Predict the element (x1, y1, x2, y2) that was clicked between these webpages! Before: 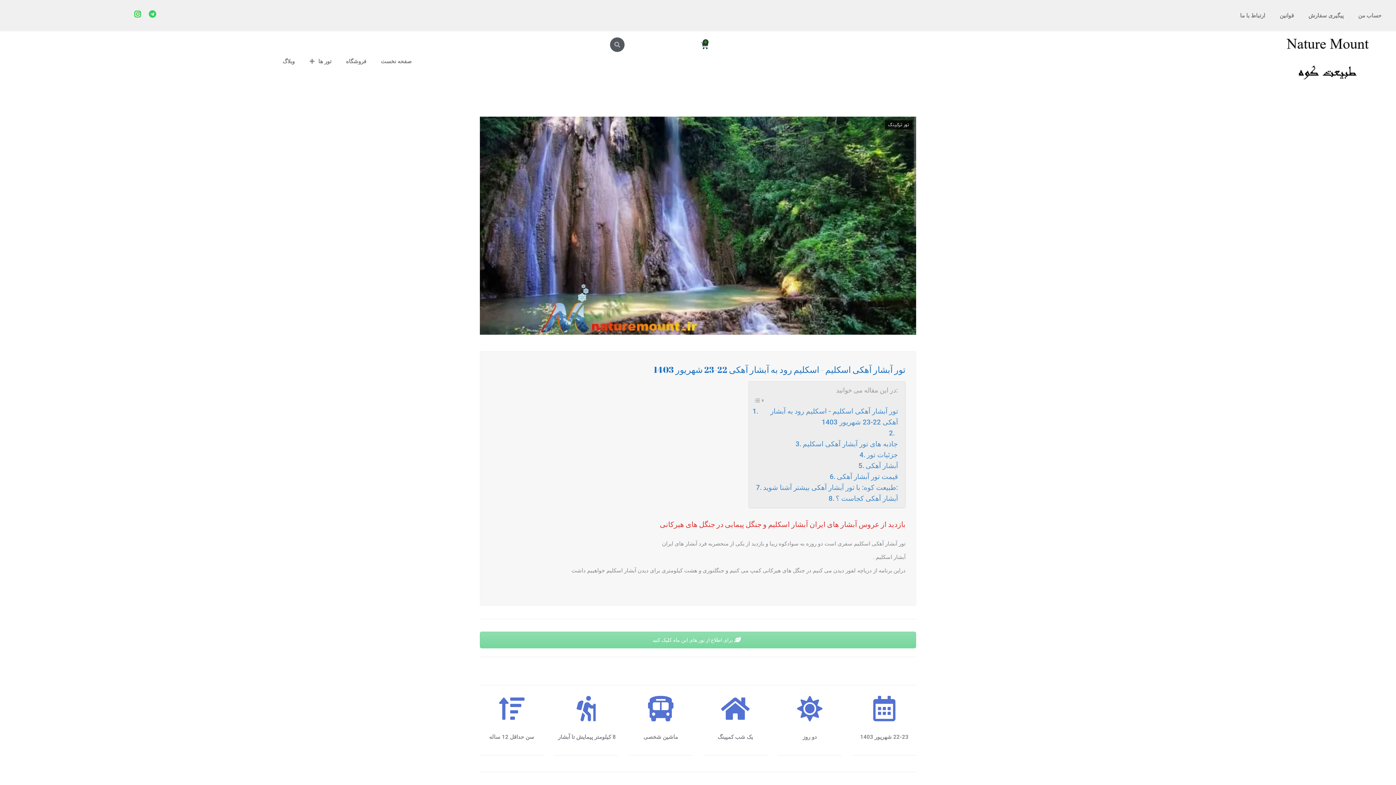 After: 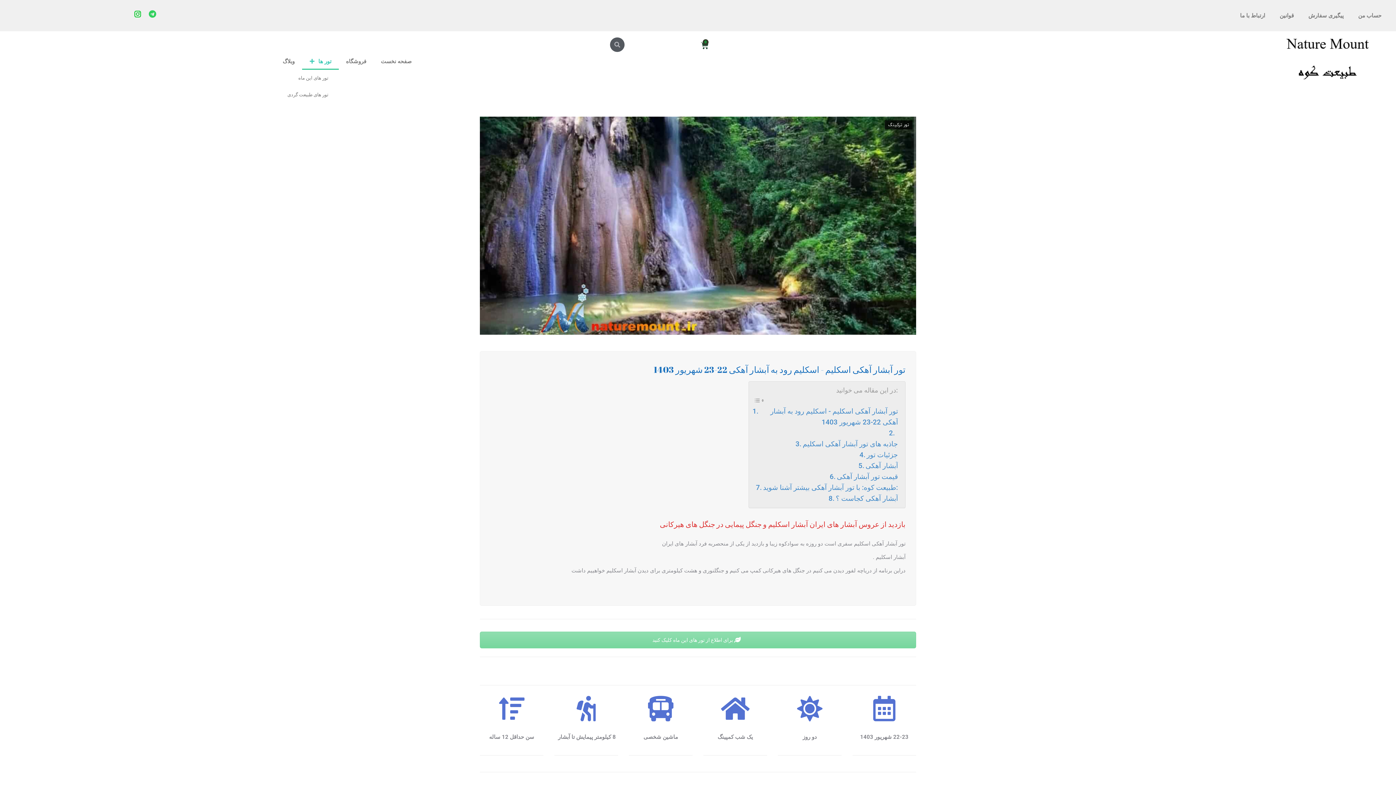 Action: bbox: (302, 52, 338, 69) label: تور ها